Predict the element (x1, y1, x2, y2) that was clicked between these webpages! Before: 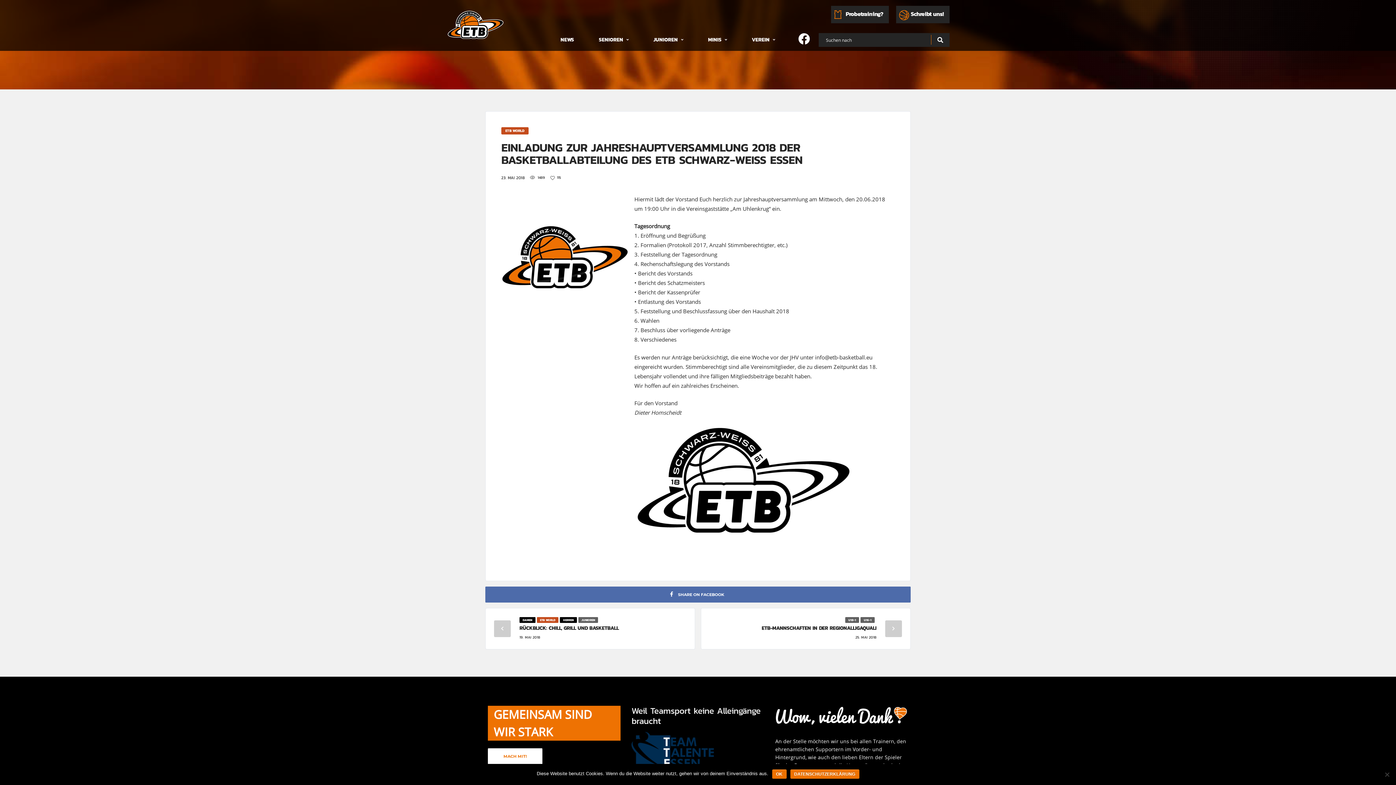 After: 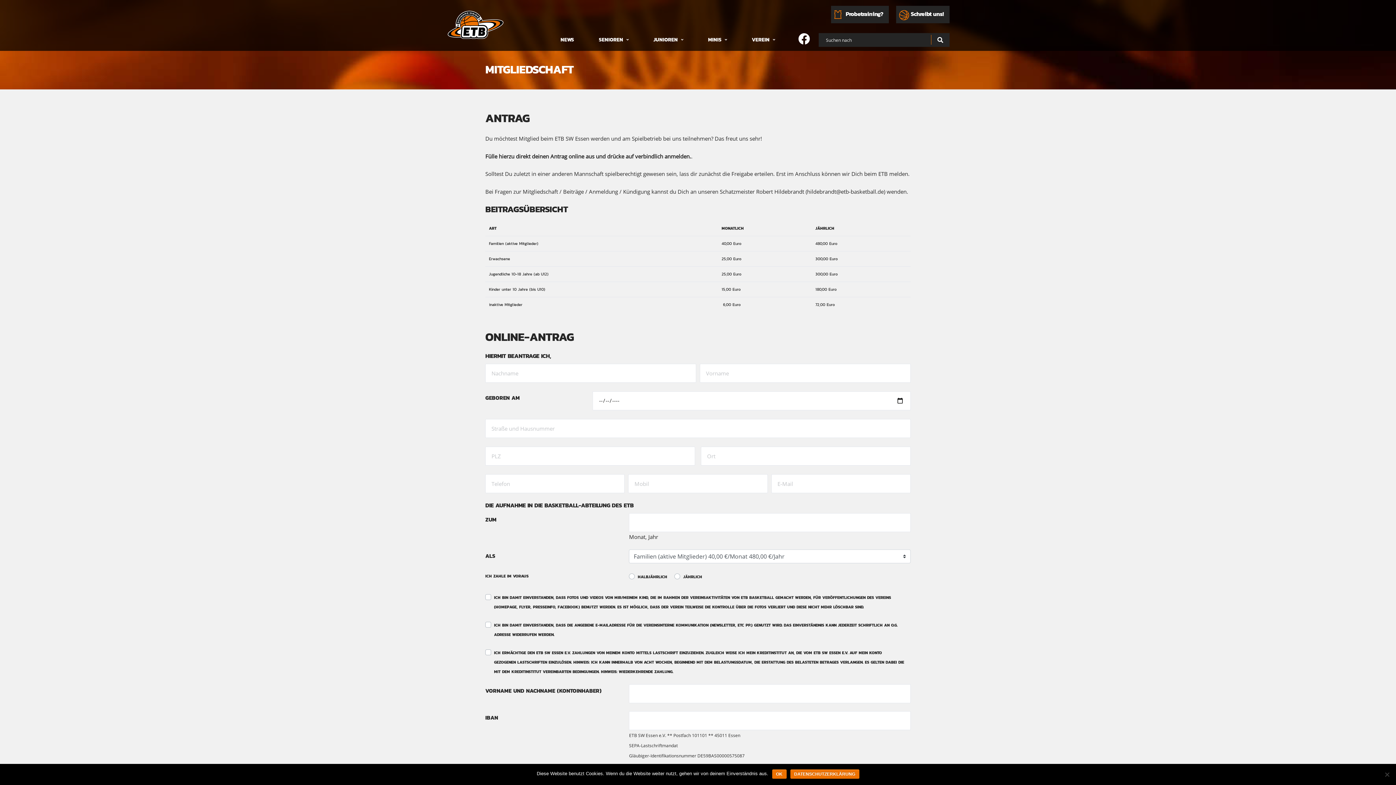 Action: bbox: (488, 748, 542, 764) label: MACH MIT!